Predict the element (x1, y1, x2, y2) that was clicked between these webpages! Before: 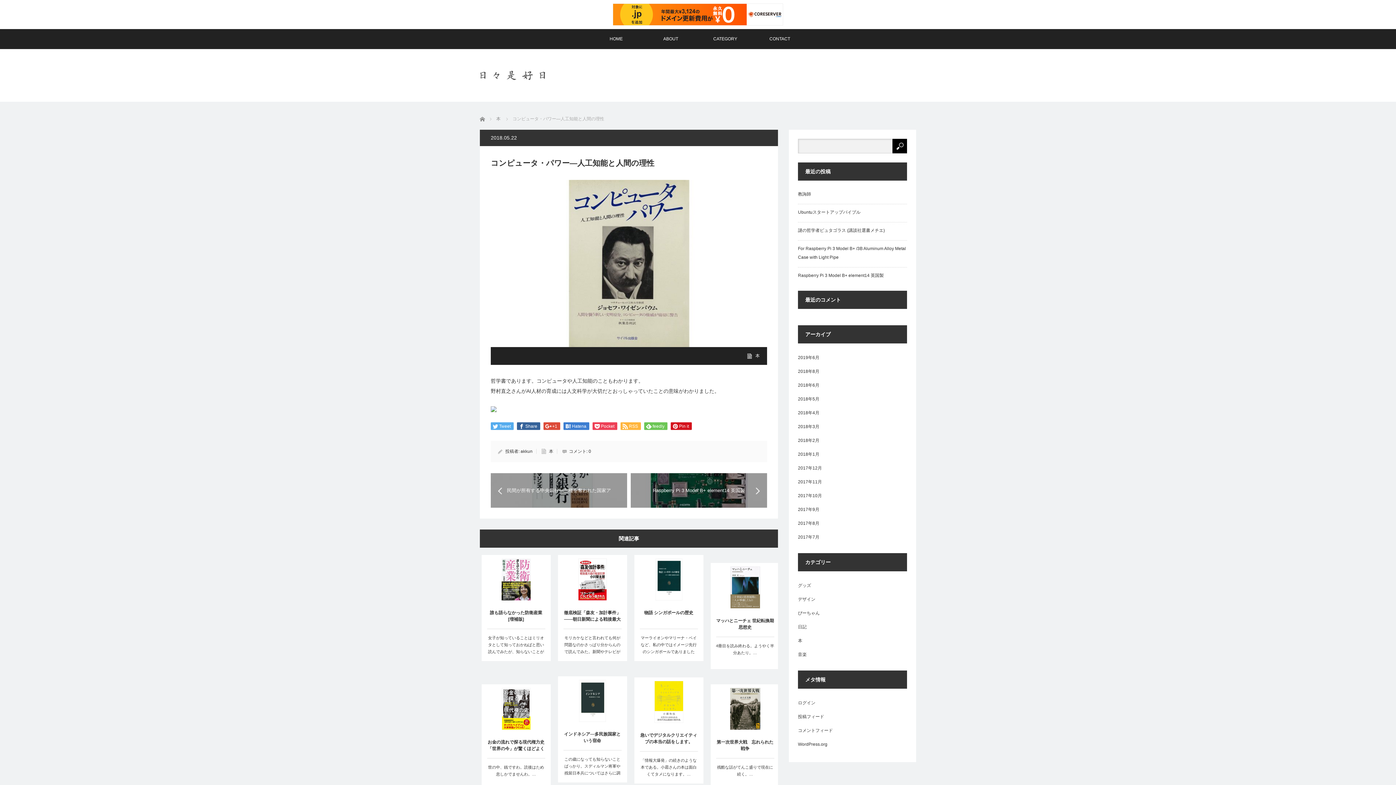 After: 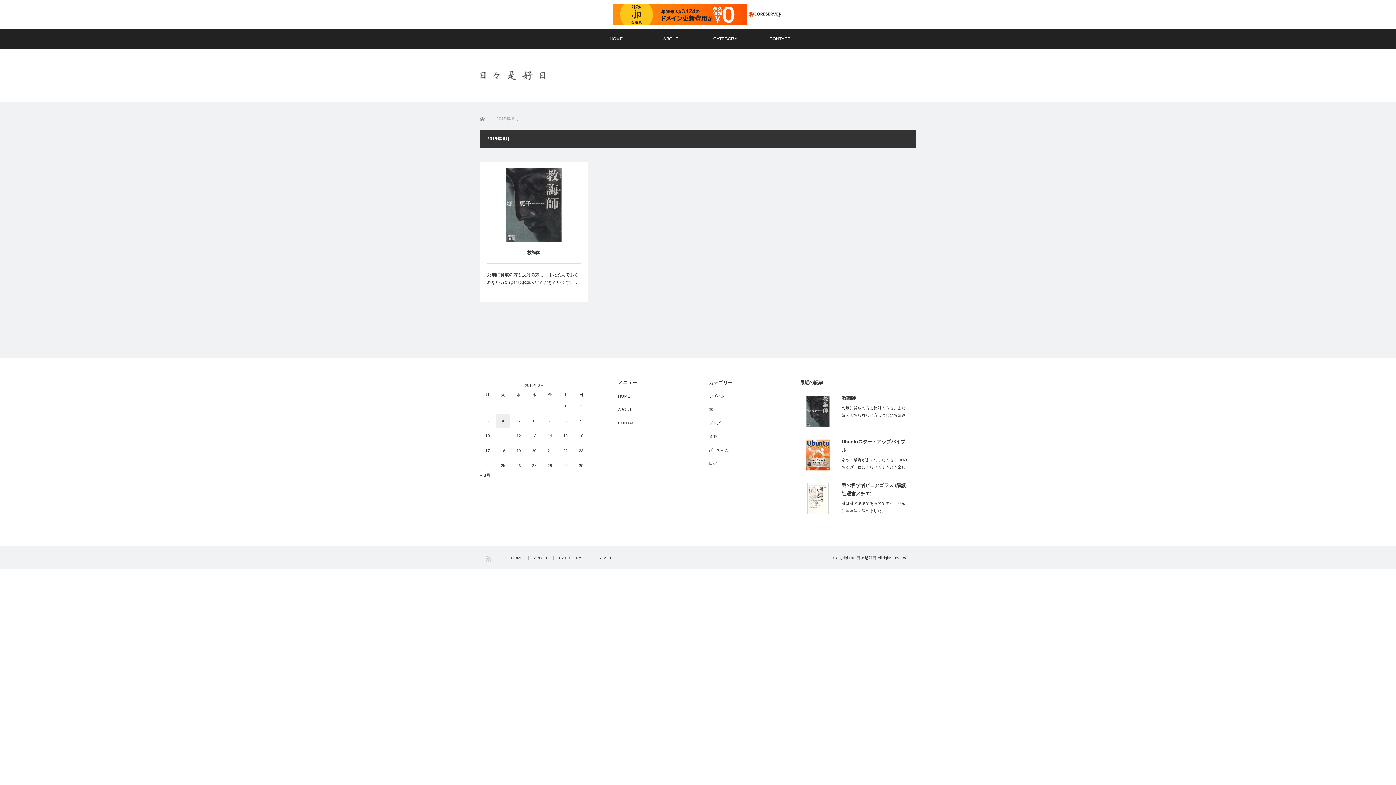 Action: label: 2019年6月 bbox: (798, 355, 819, 360)